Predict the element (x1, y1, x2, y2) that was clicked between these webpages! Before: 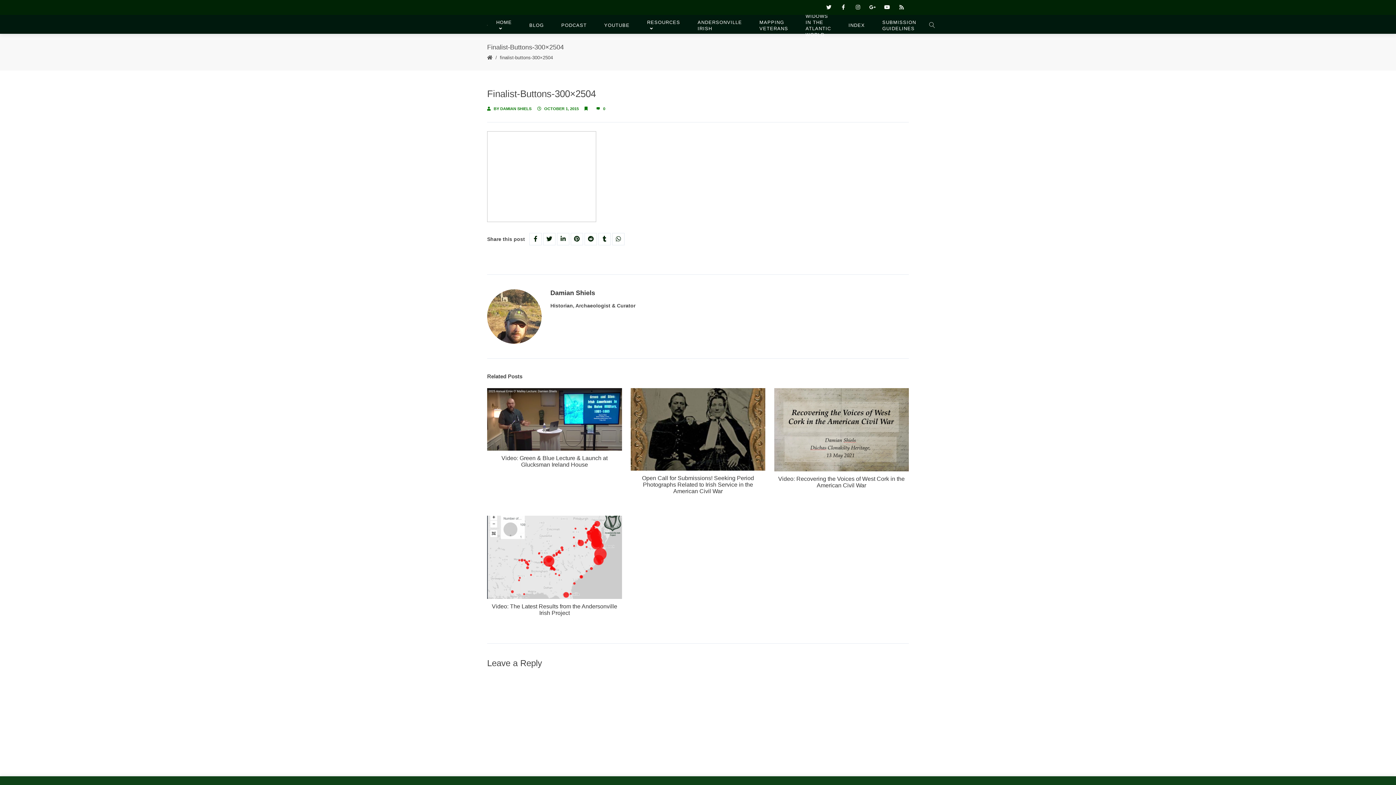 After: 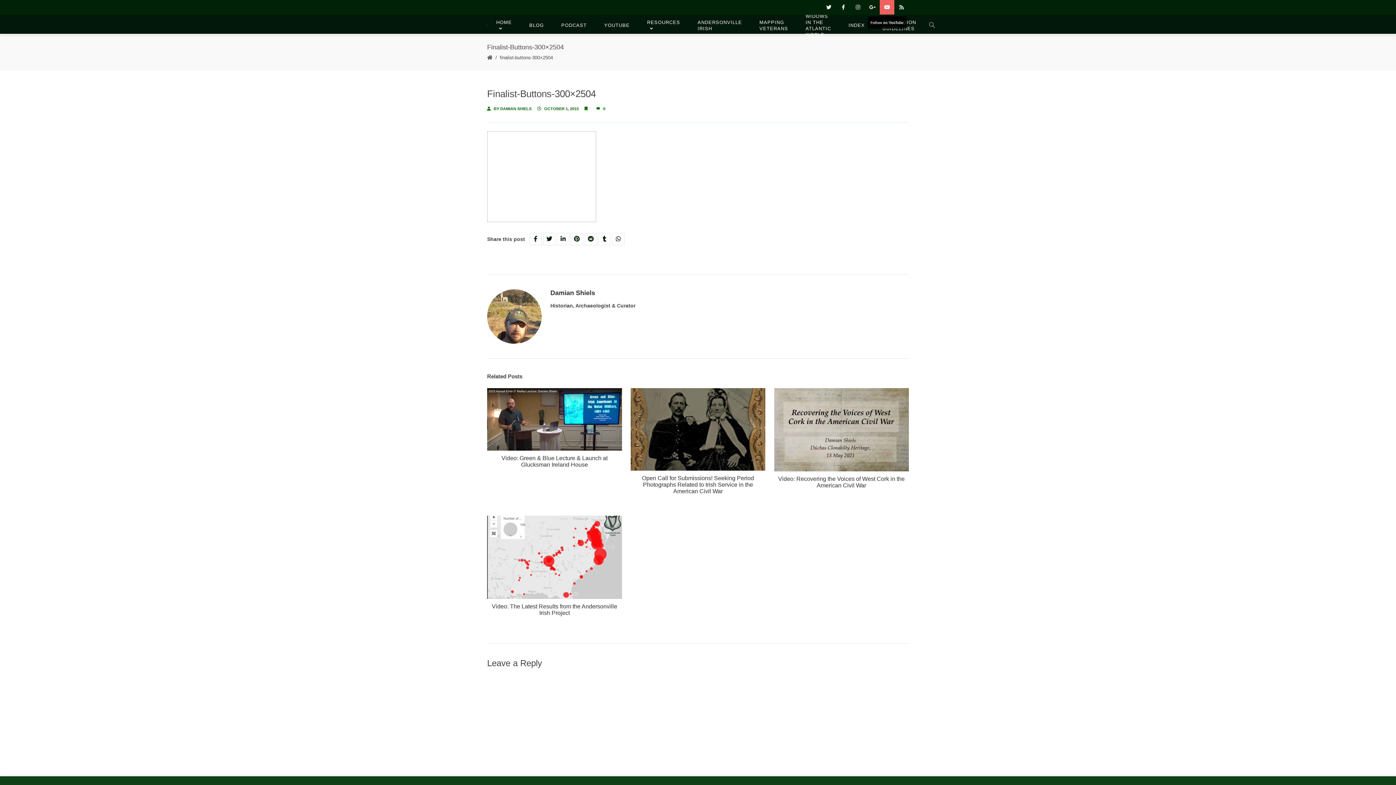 Action: bbox: (880, 0, 894, 14)